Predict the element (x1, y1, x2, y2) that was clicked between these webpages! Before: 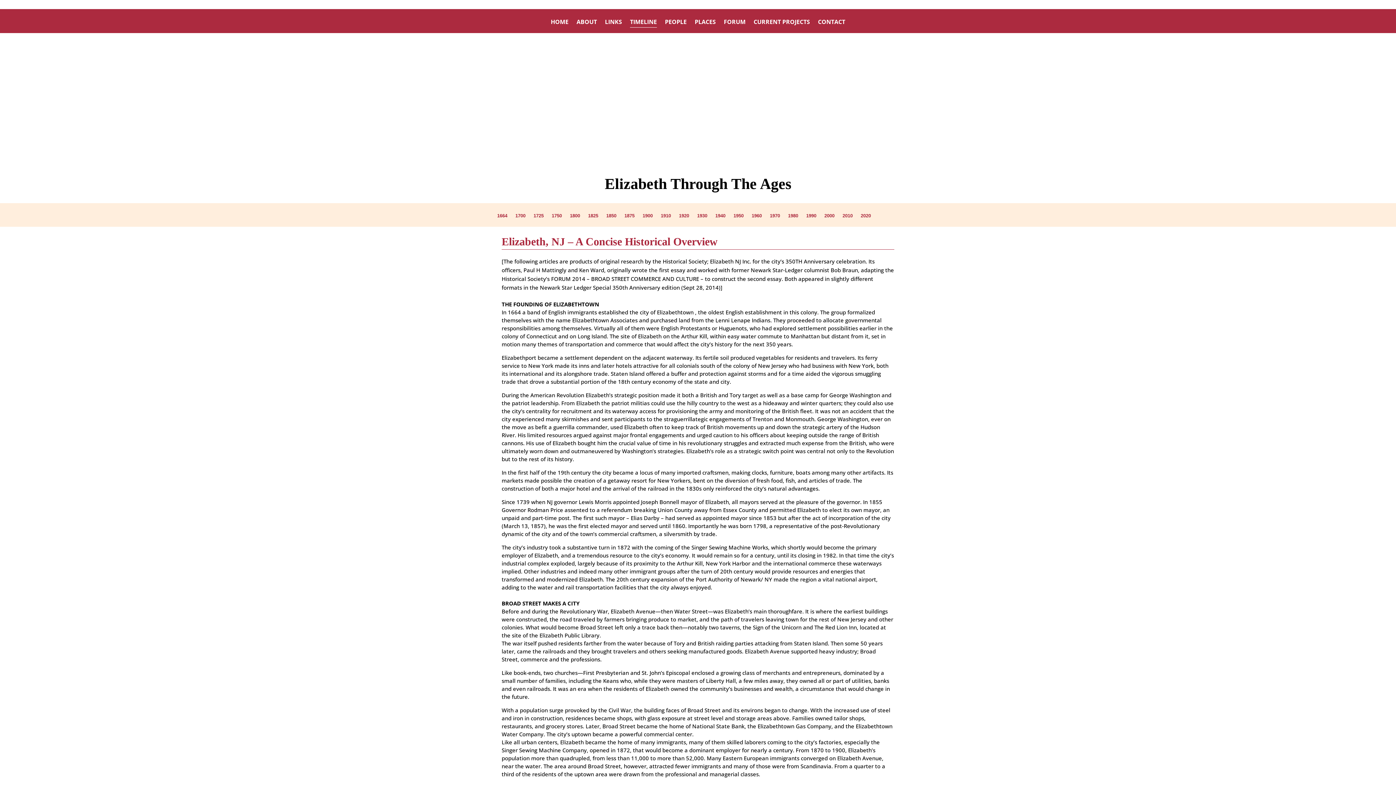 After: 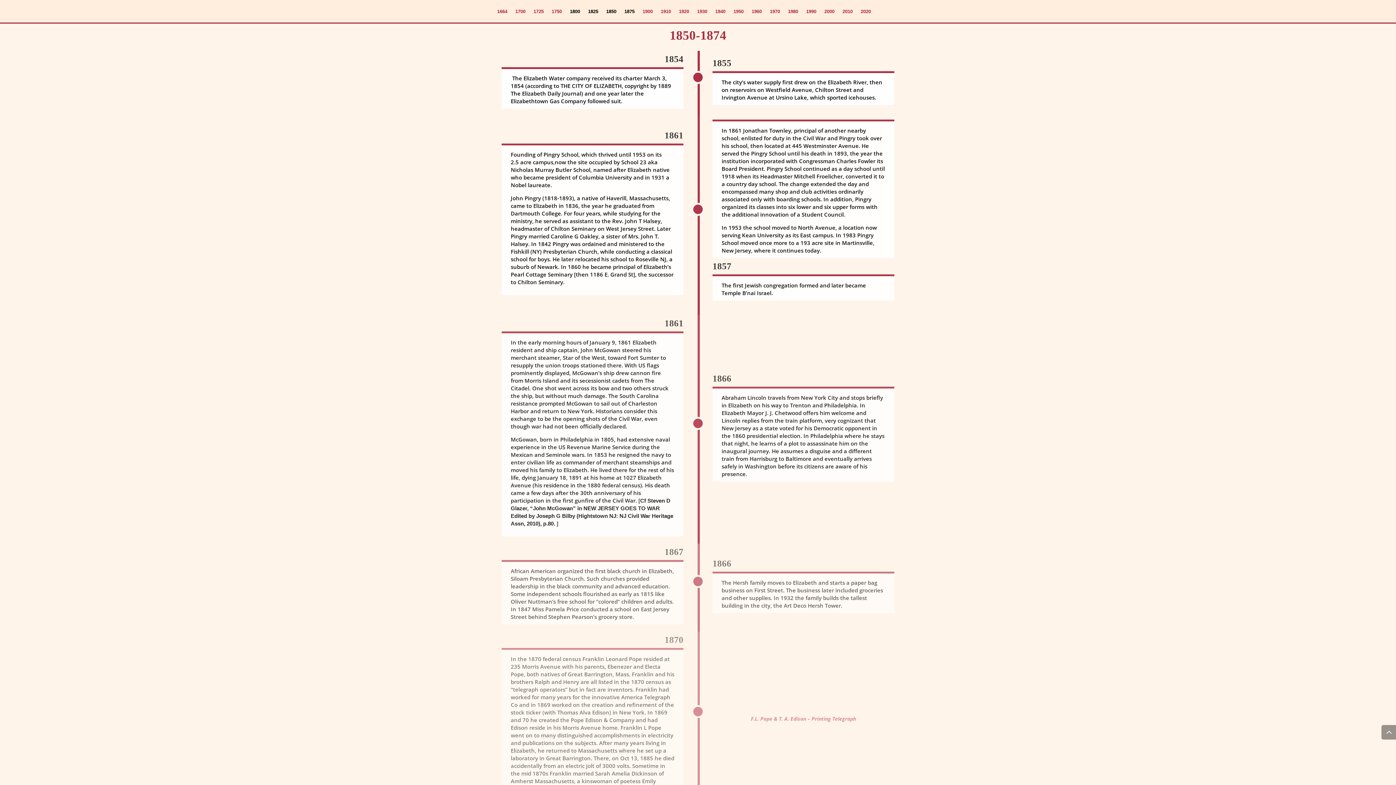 Action: label: 1850 bbox: (606, 213, 616, 221)